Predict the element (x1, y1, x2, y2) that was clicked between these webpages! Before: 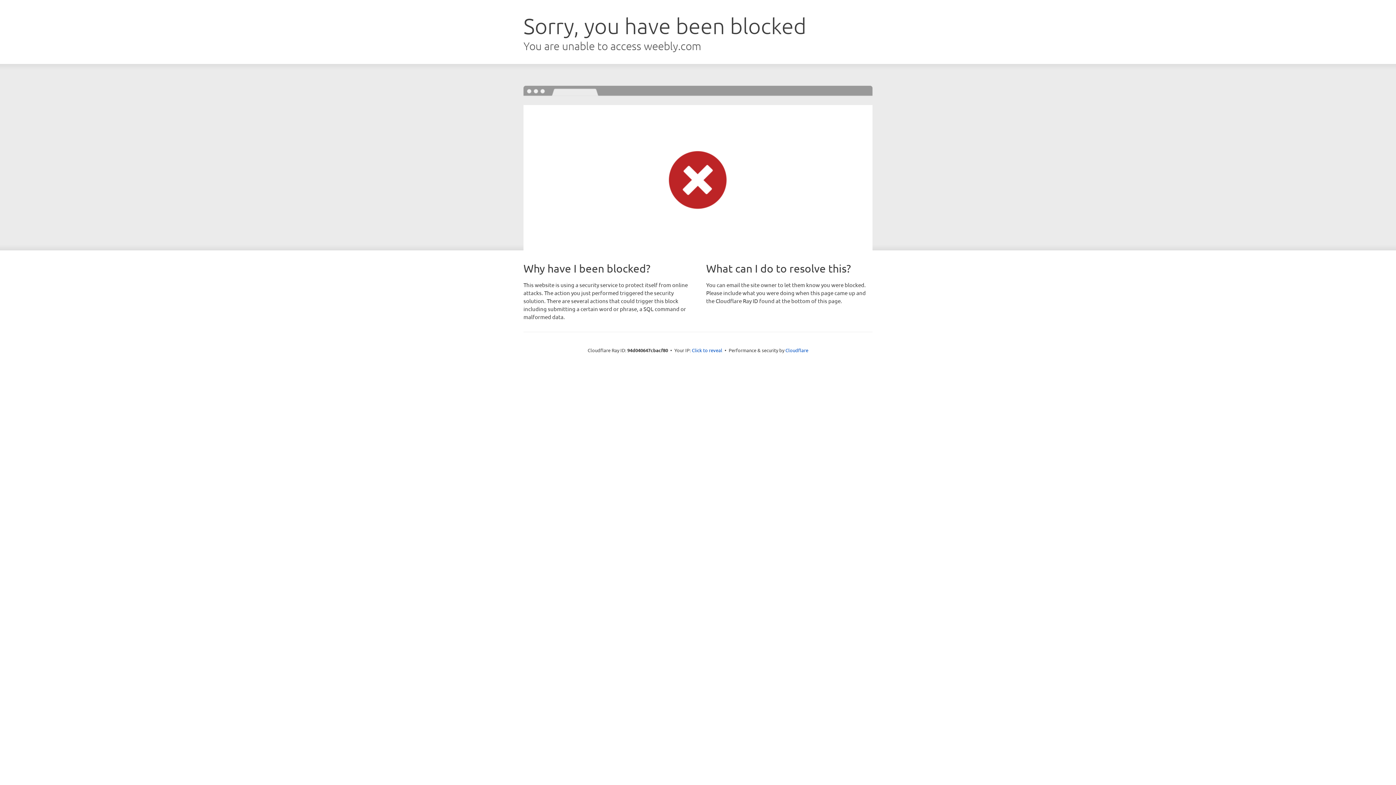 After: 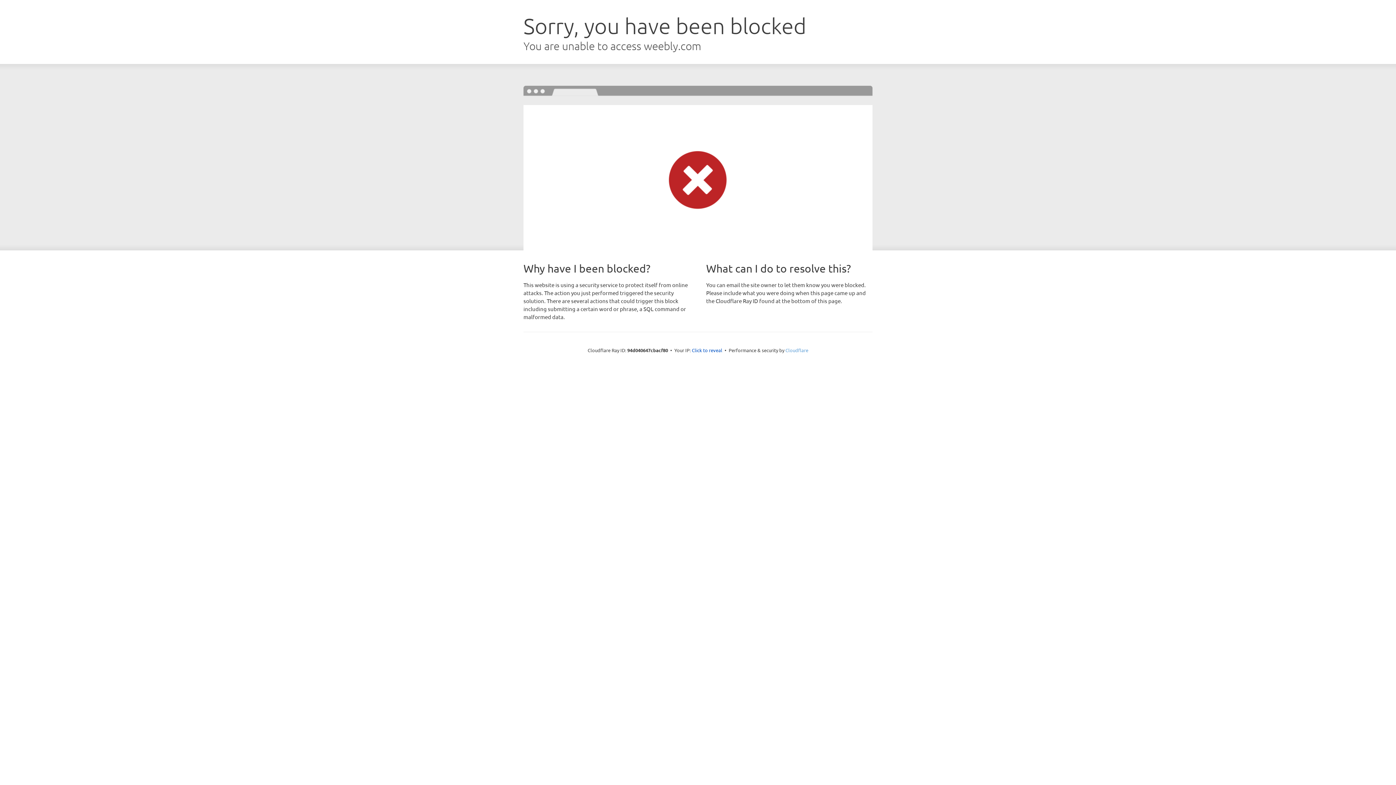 Action: bbox: (785, 347, 808, 353) label: Cloudflare